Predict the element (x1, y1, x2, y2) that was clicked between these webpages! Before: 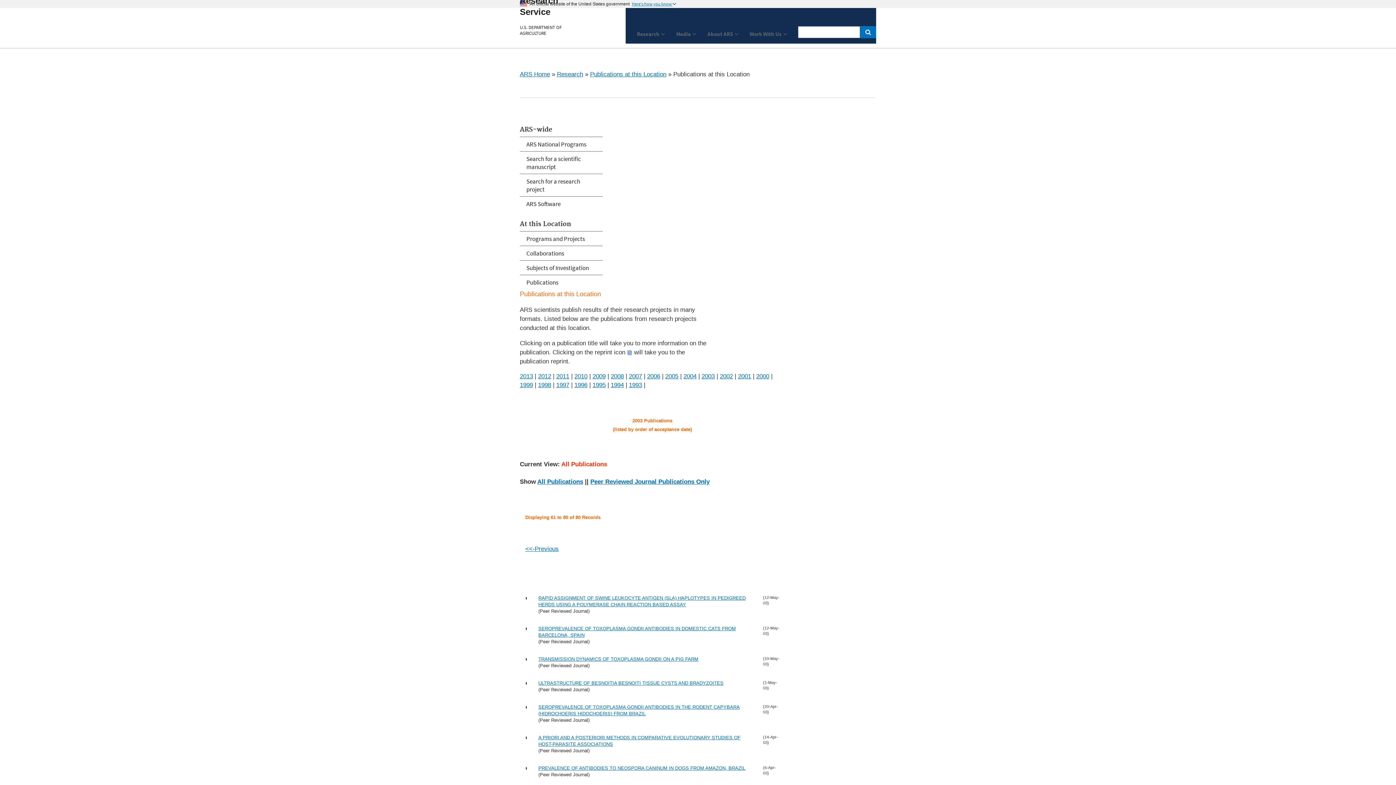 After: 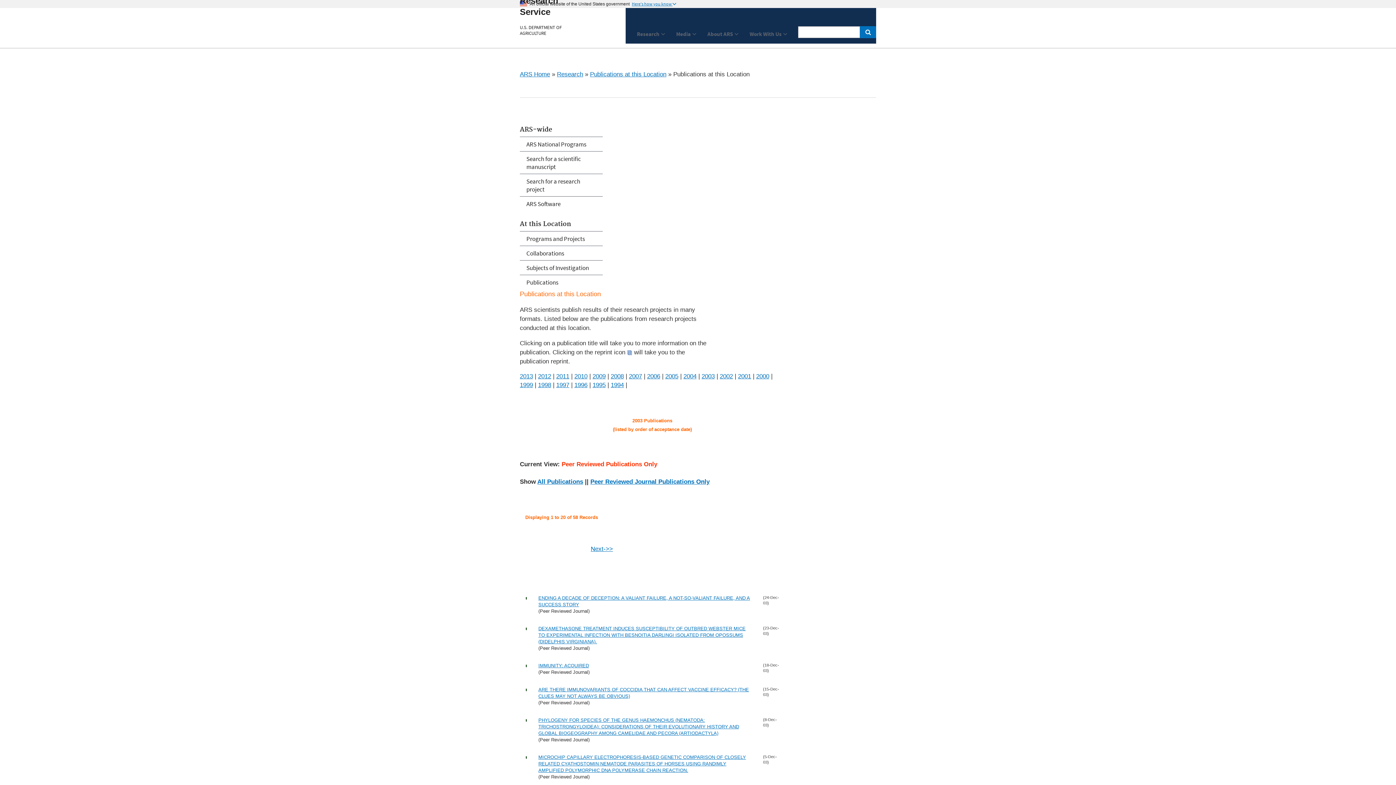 Action: bbox: (590, 478, 709, 485) label: Peer Reviewed Journal Publications Only